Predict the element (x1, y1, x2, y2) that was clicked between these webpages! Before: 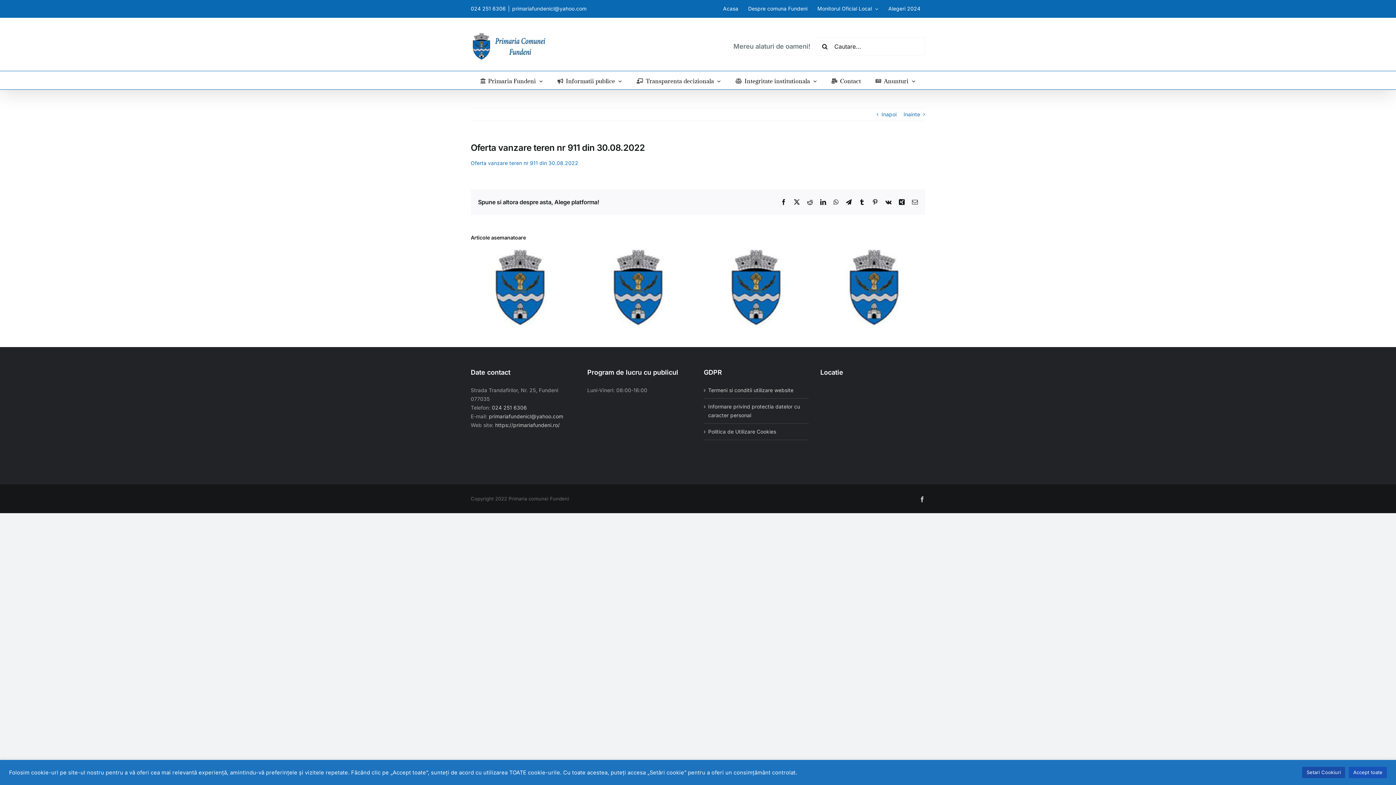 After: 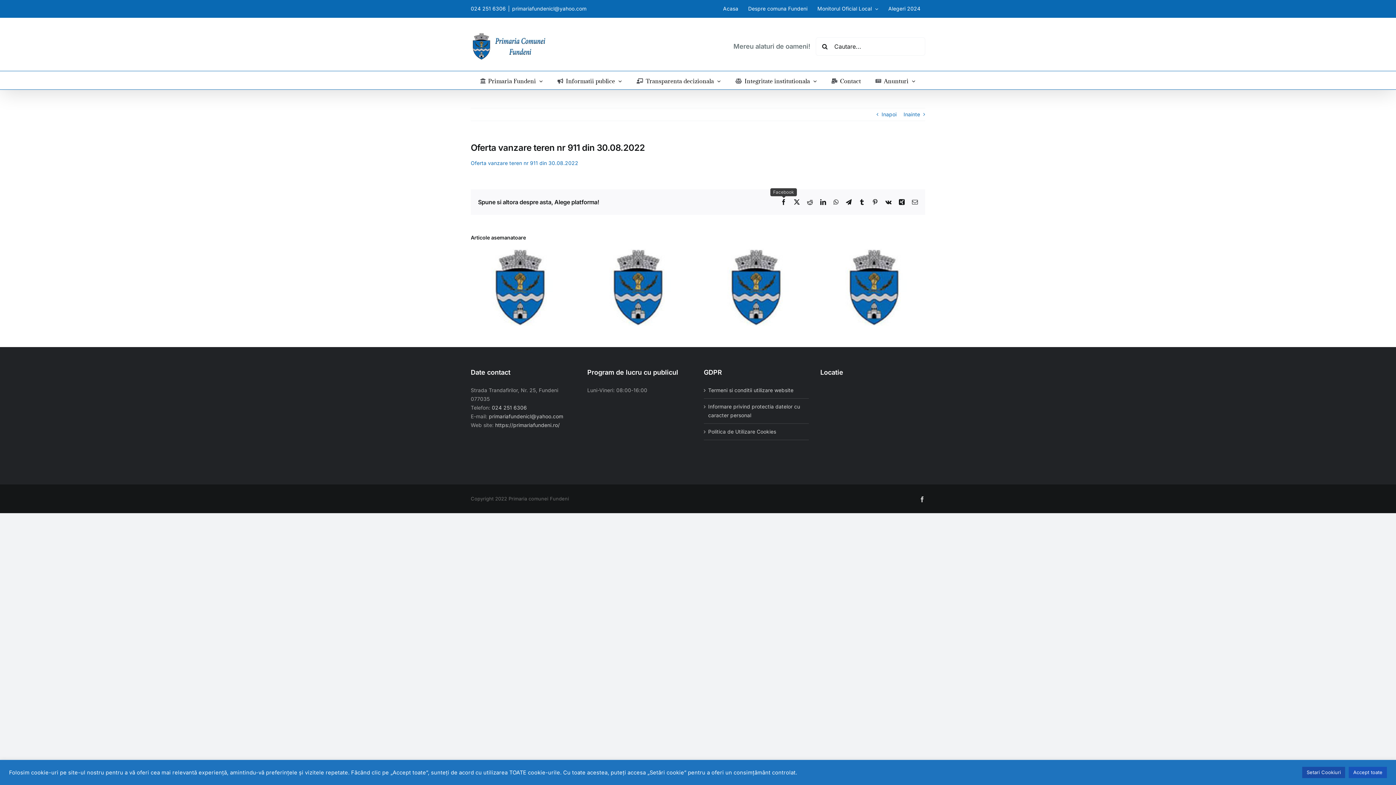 Action: label: Facebook bbox: (780, 199, 786, 205)